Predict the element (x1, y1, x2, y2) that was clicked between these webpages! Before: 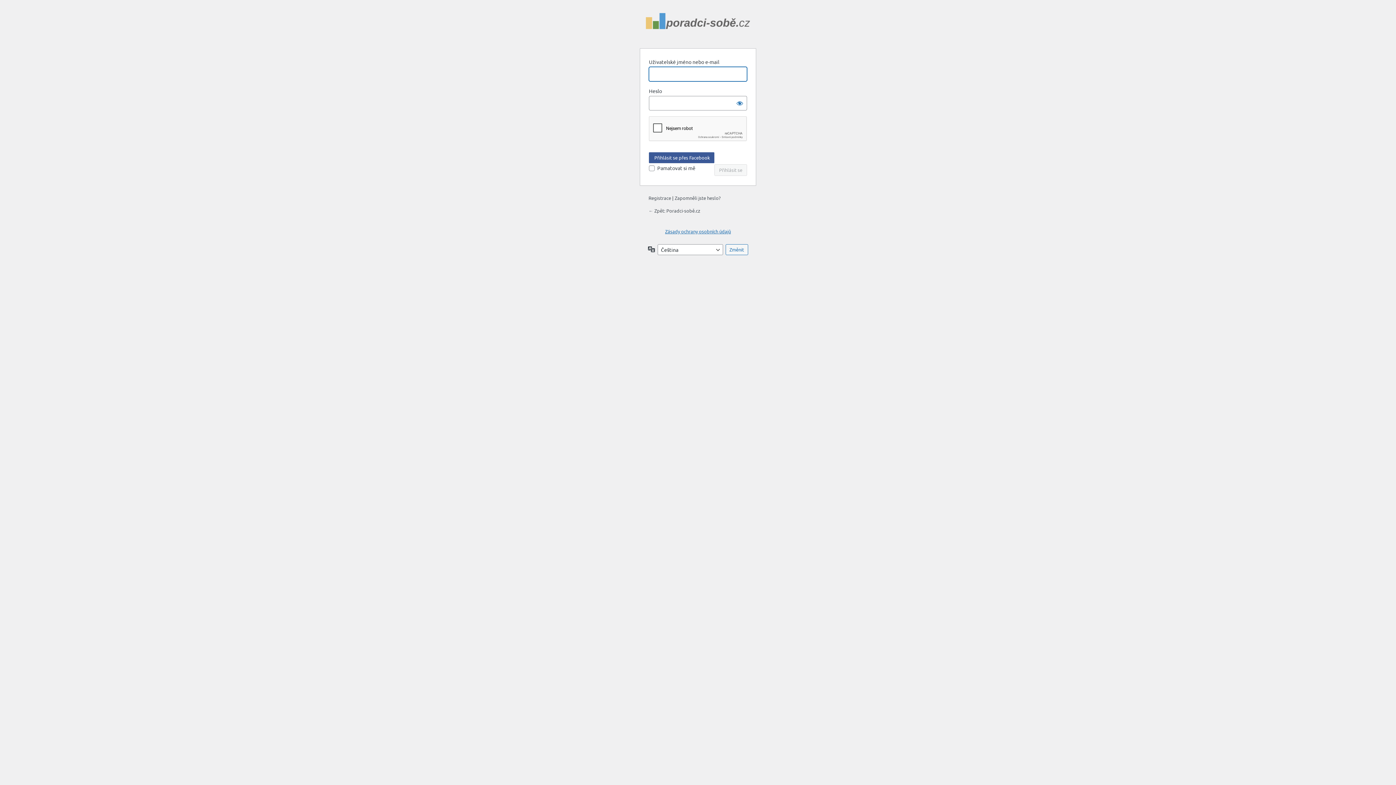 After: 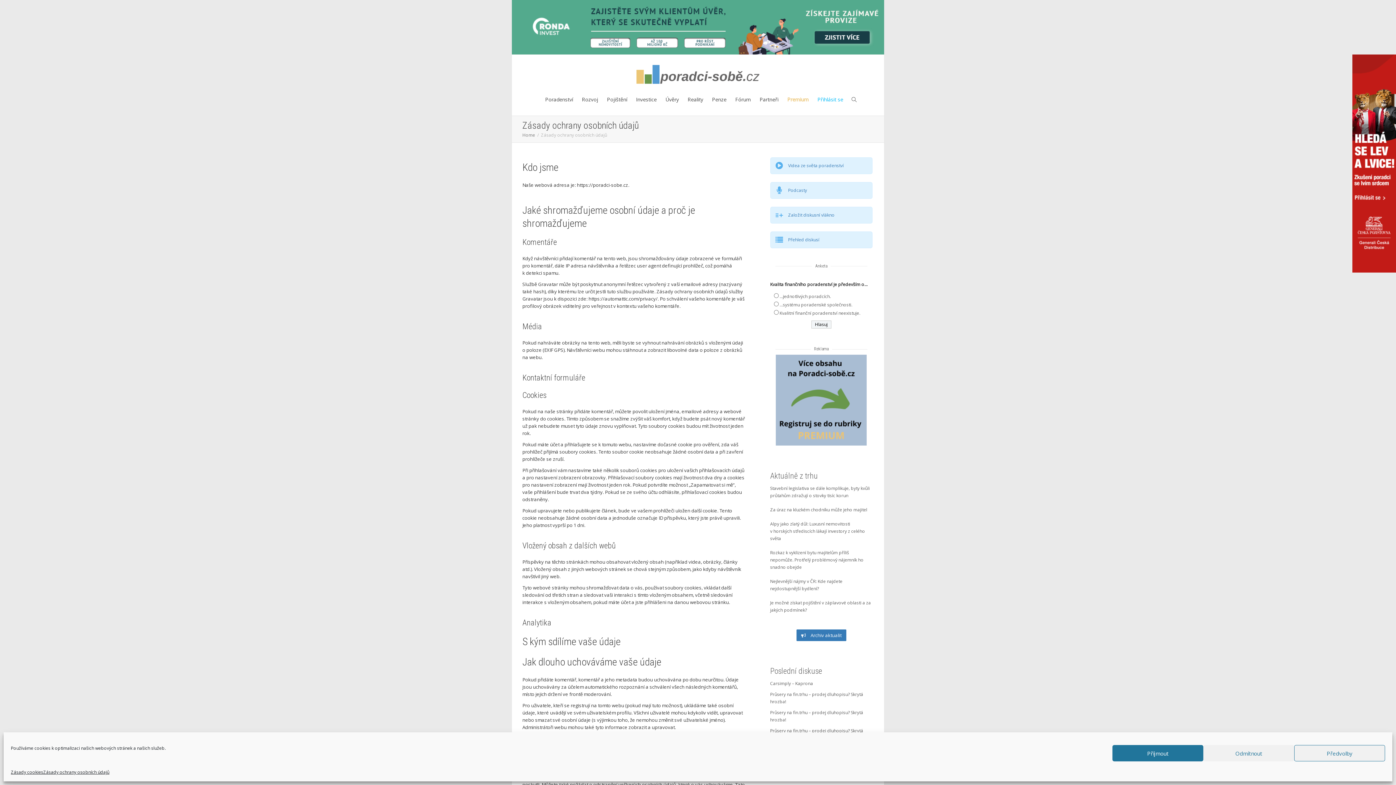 Action: bbox: (665, 228, 731, 234) label: Zásady ochrany osobních údajů